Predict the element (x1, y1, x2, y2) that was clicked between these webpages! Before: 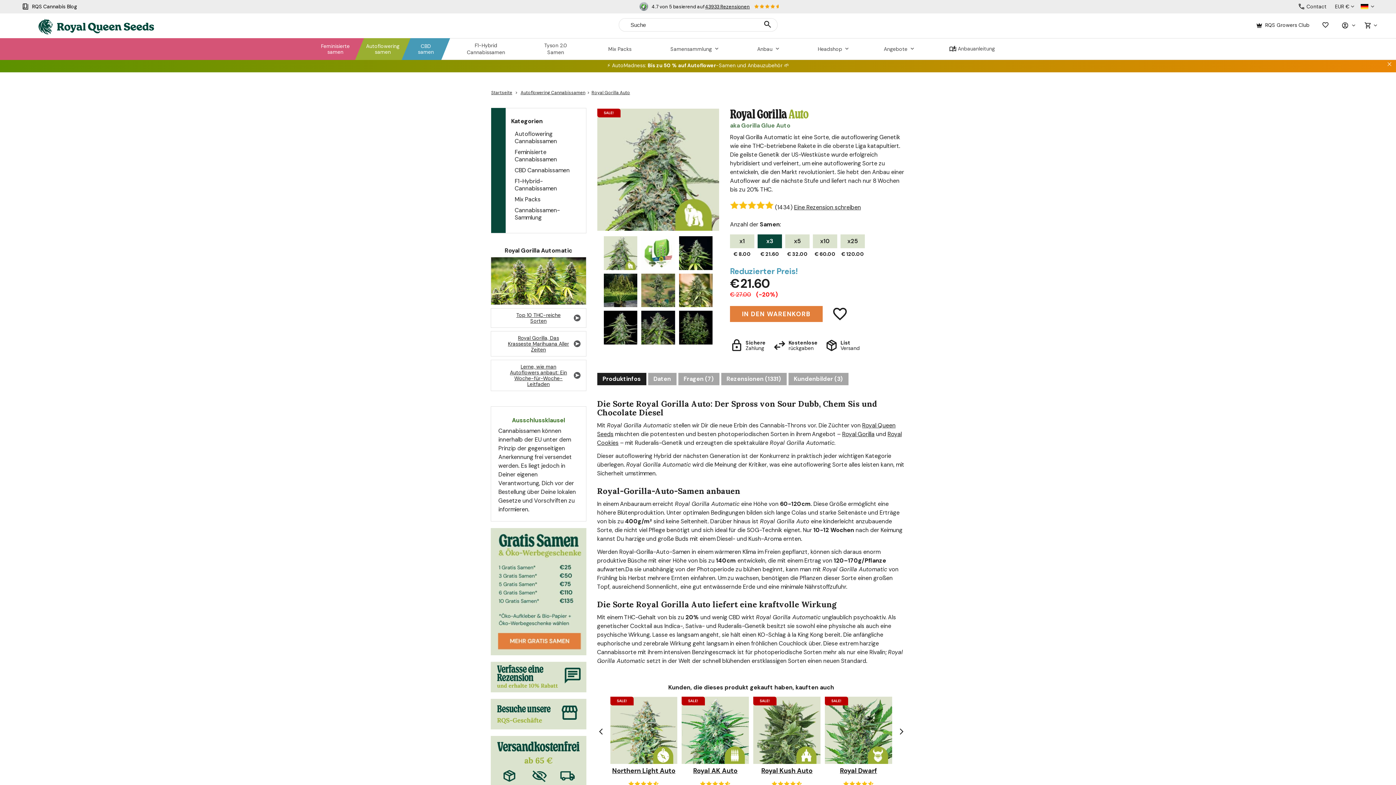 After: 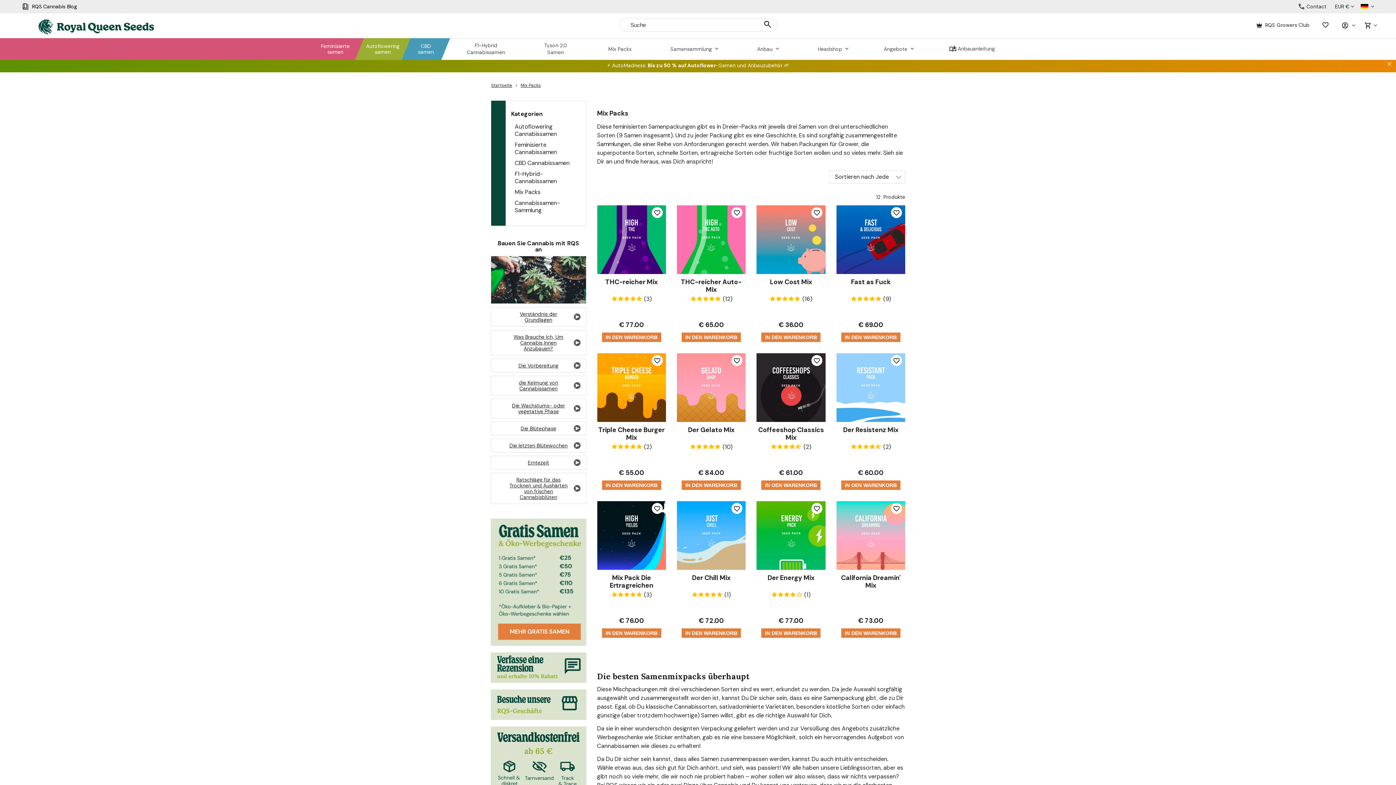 Action: label: Mix Packs bbox: (608, 45, 633, 52)